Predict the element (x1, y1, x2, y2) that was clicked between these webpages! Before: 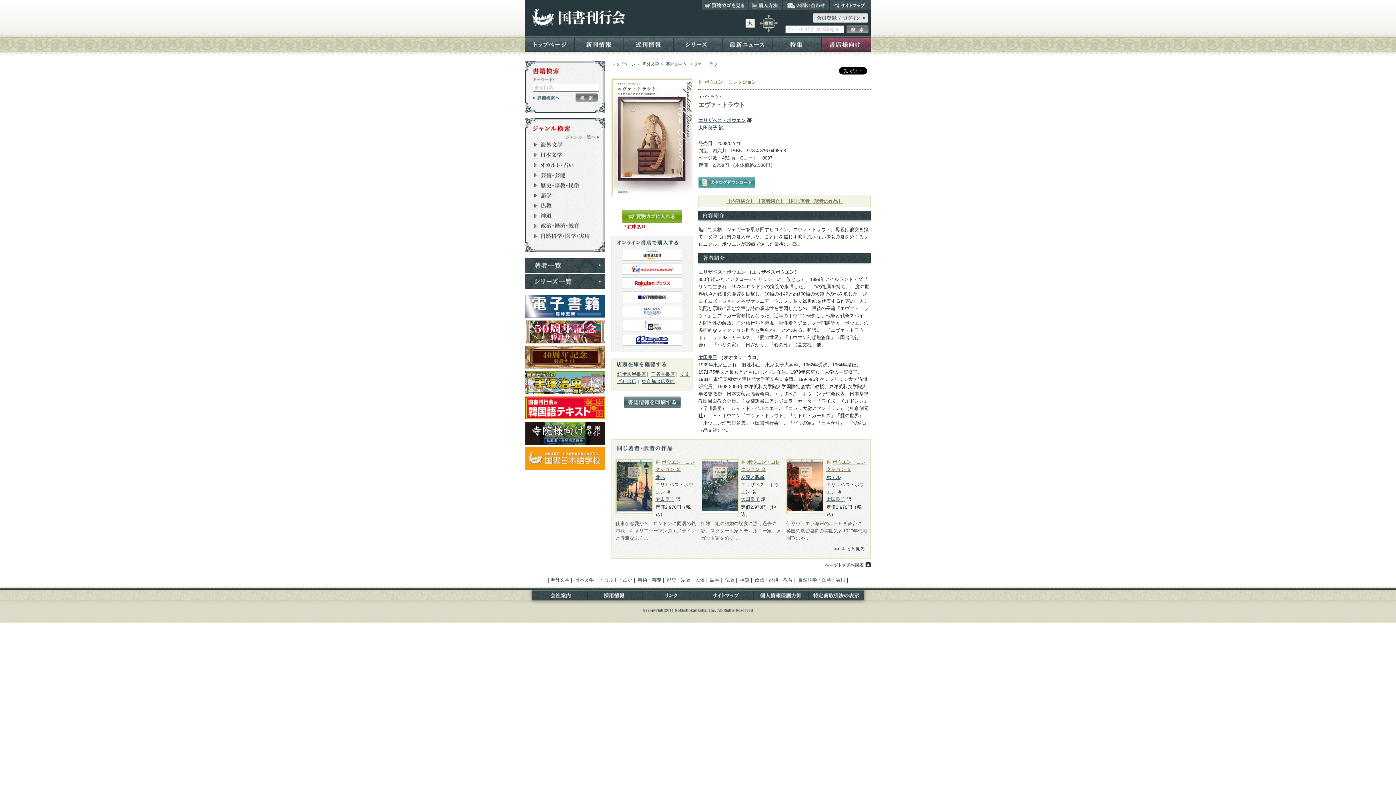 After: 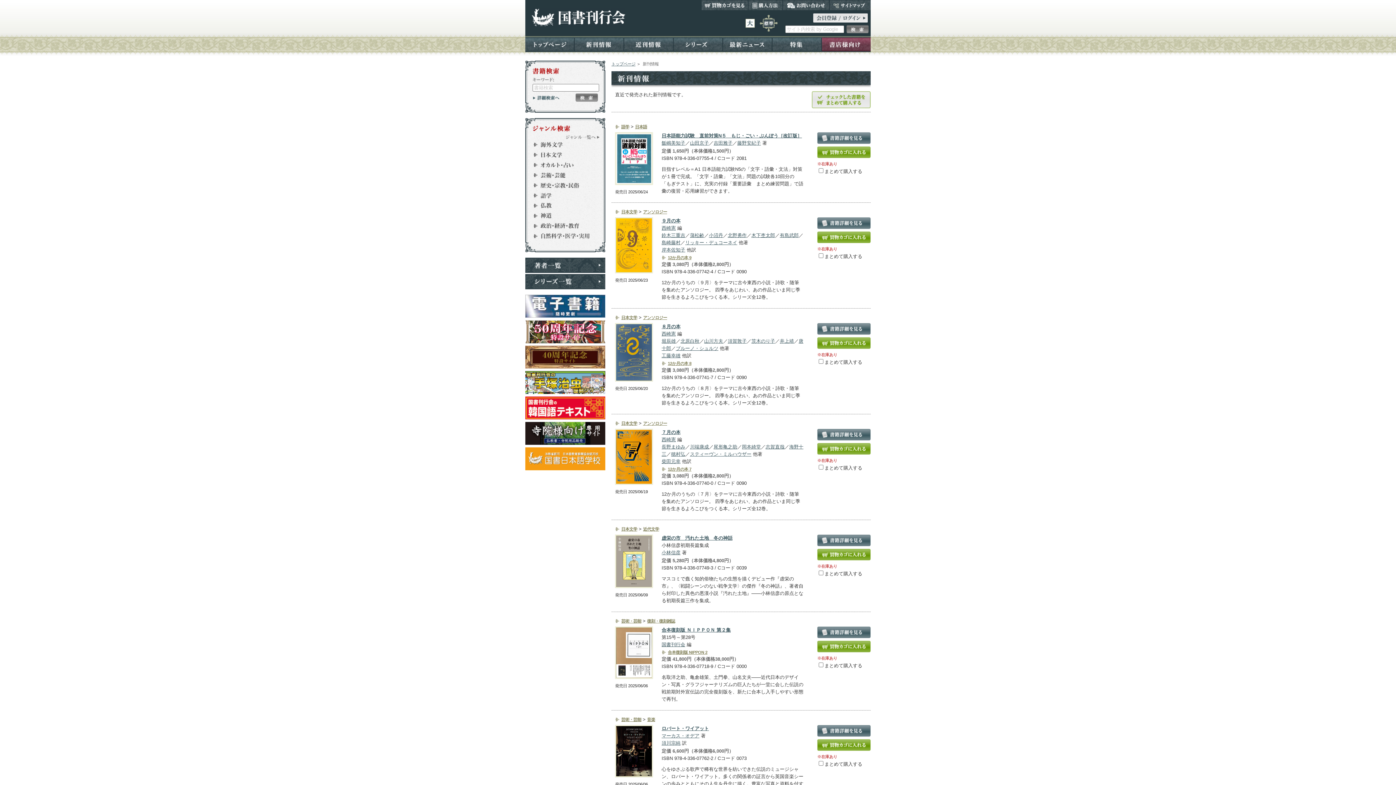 Action: label: 新刊情報 bbox: (574, 36, 624, 52)